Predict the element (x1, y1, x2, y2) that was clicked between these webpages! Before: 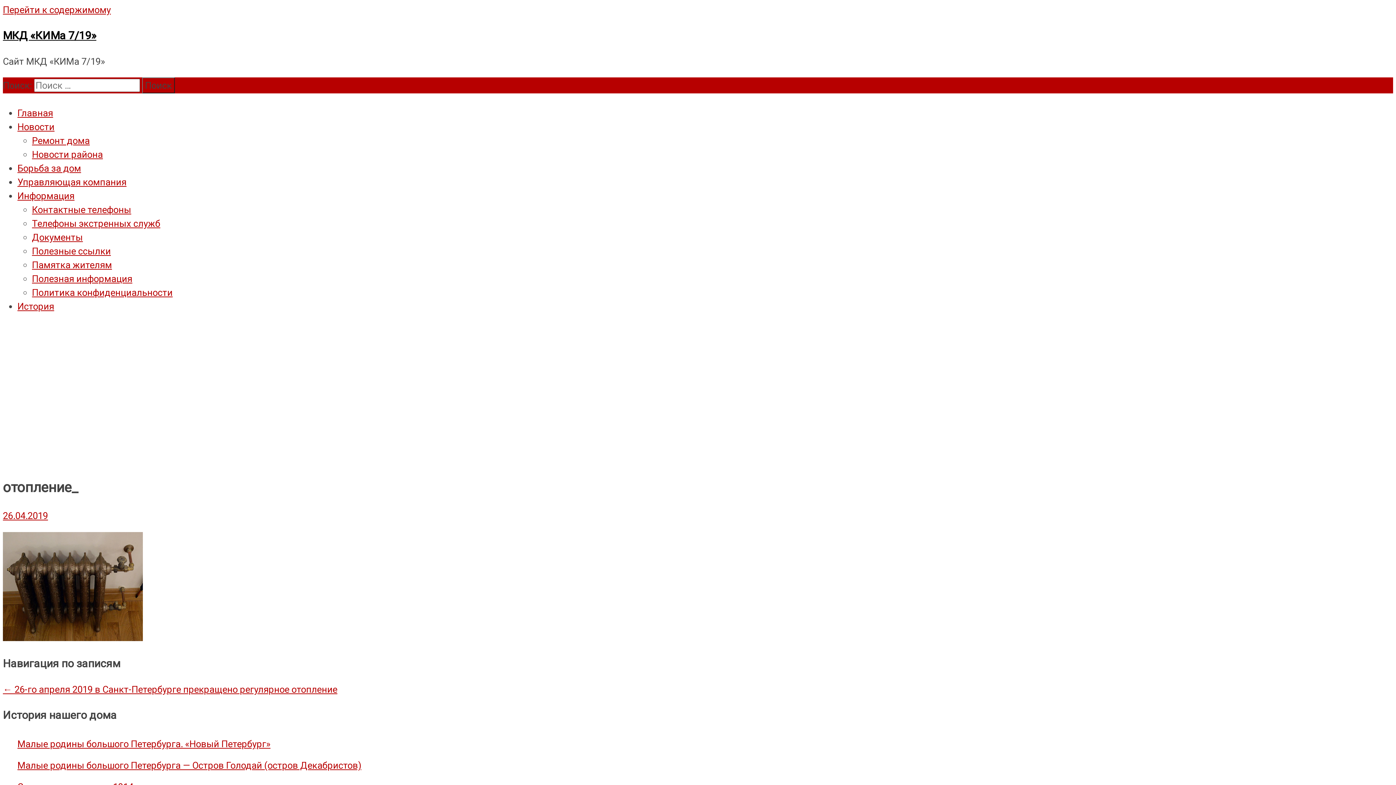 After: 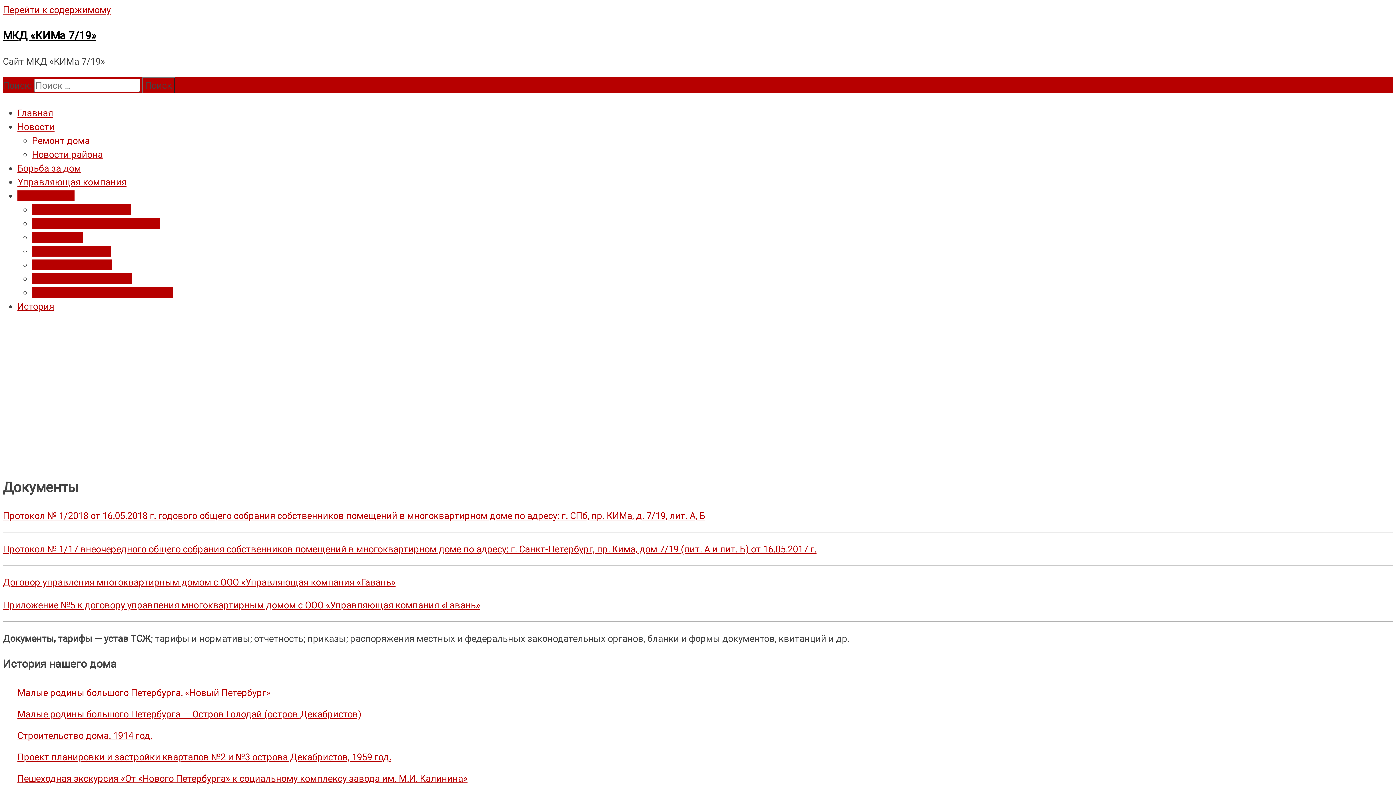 Action: label: Документы bbox: (32, 231, 82, 242)